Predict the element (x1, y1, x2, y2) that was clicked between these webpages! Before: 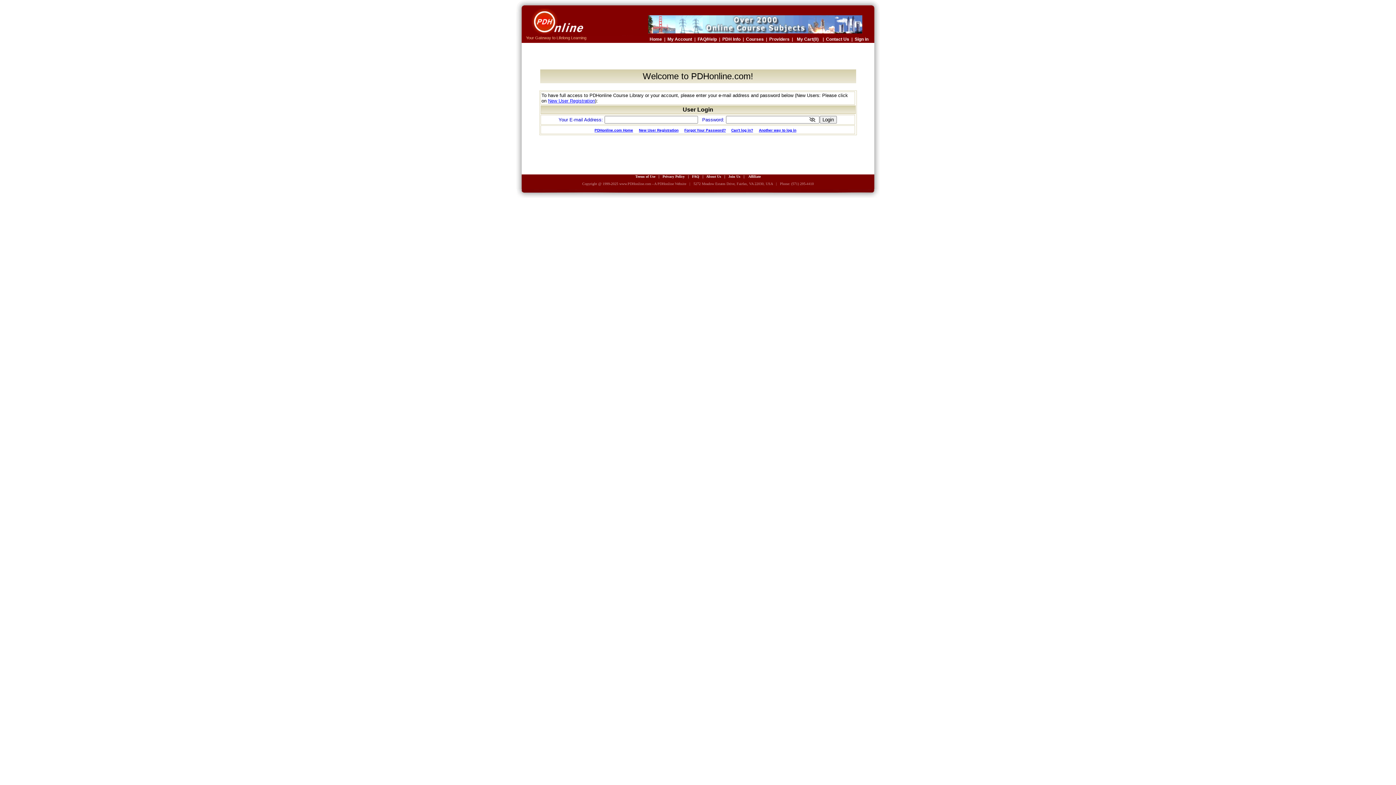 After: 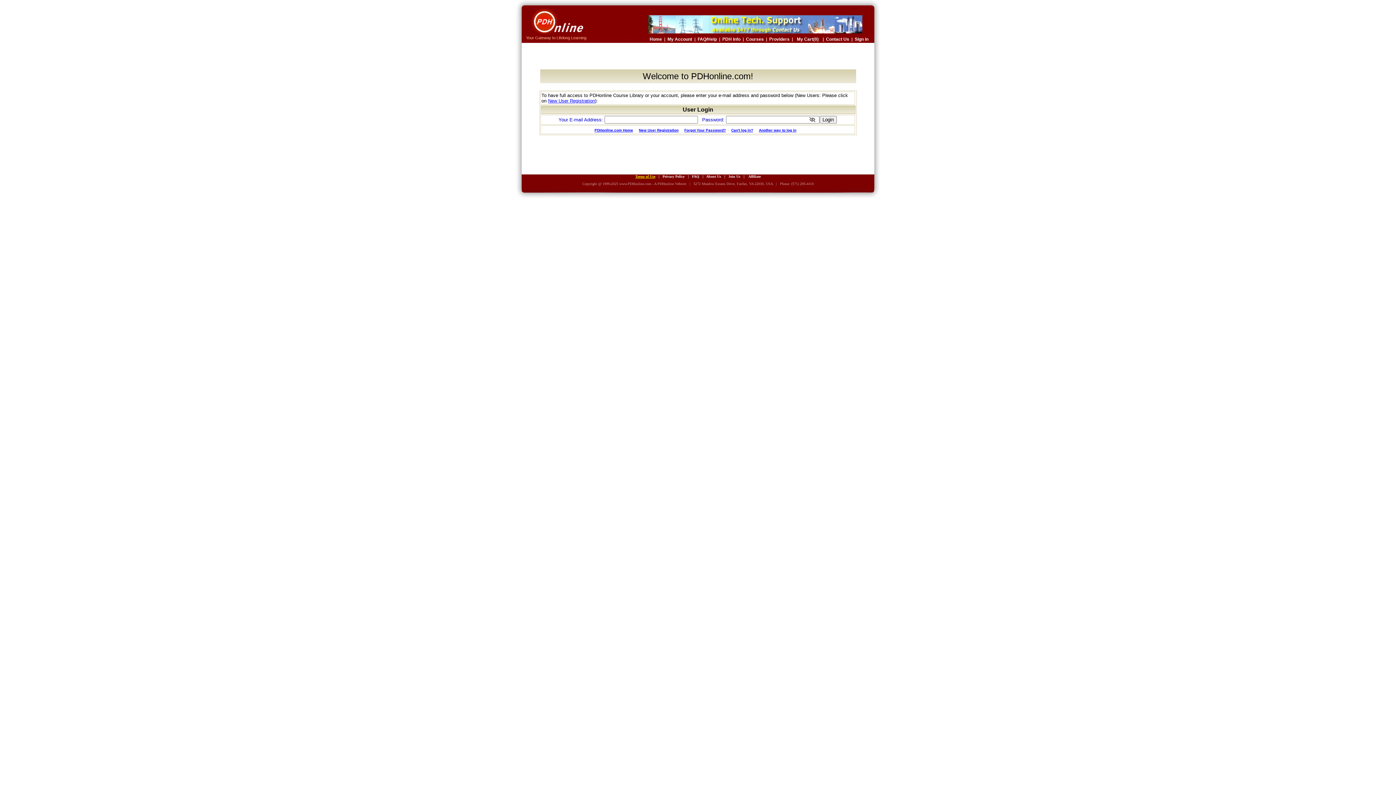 Action: label: Terms of Use bbox: (635, 174, 655, 178)